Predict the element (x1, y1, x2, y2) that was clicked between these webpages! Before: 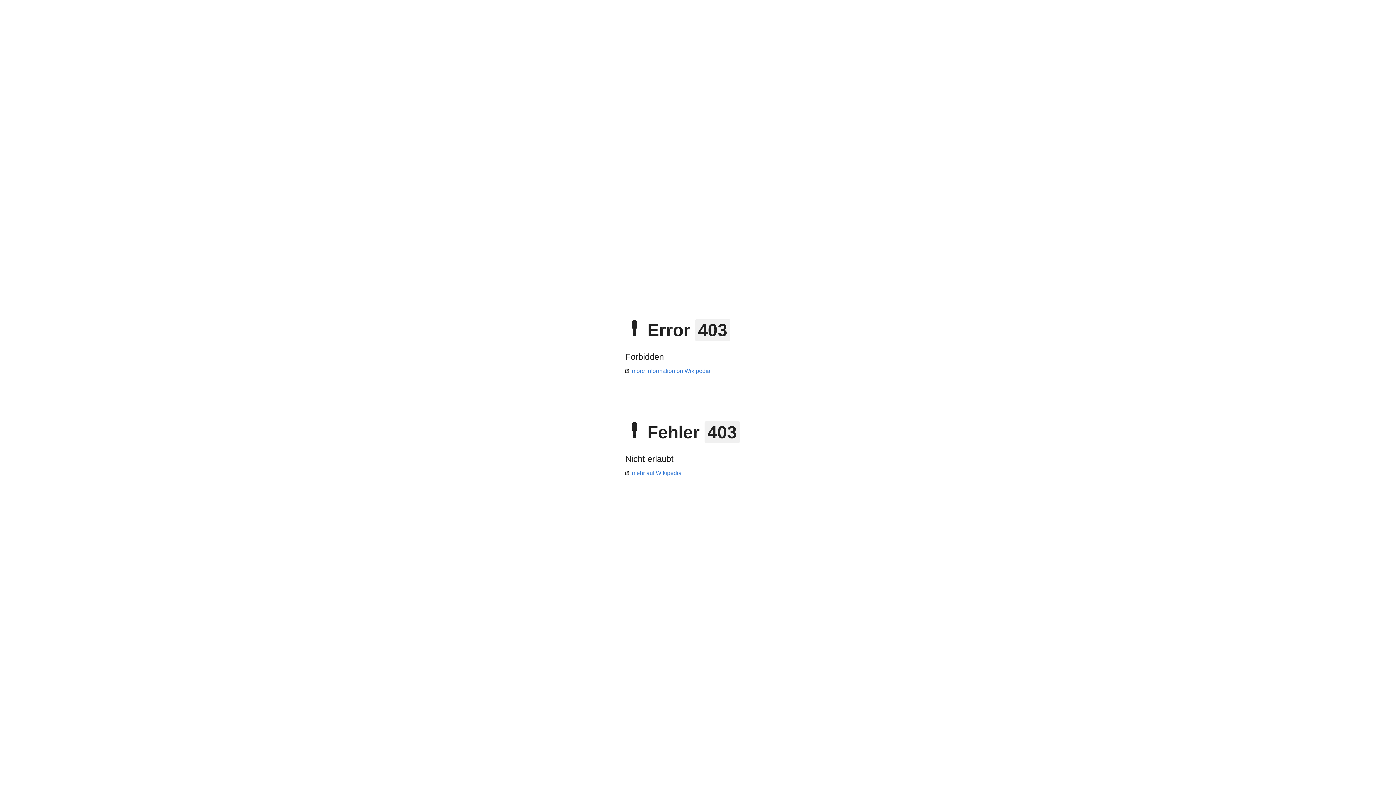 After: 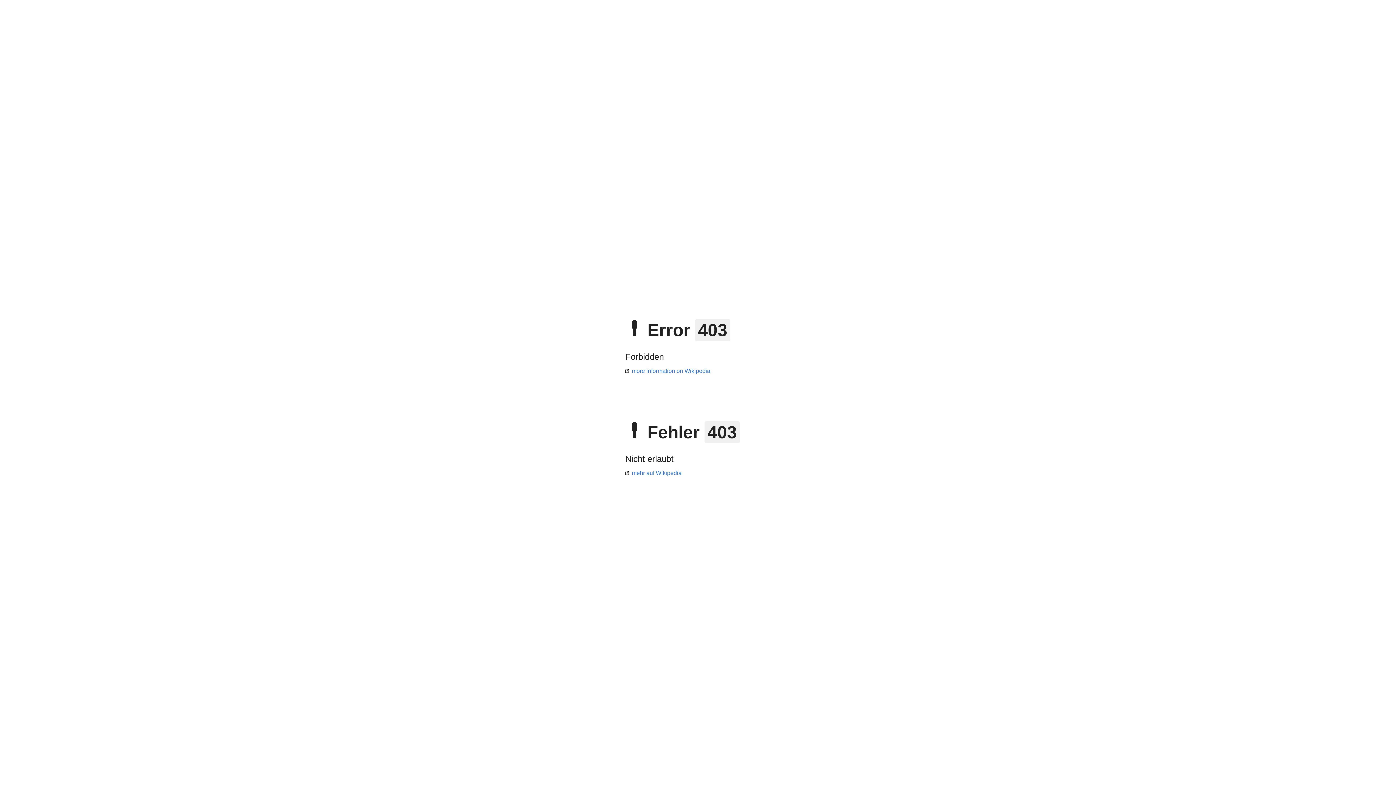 Action: bbox: (625, 470, 681, 476) label: mehr auf Wikipedia